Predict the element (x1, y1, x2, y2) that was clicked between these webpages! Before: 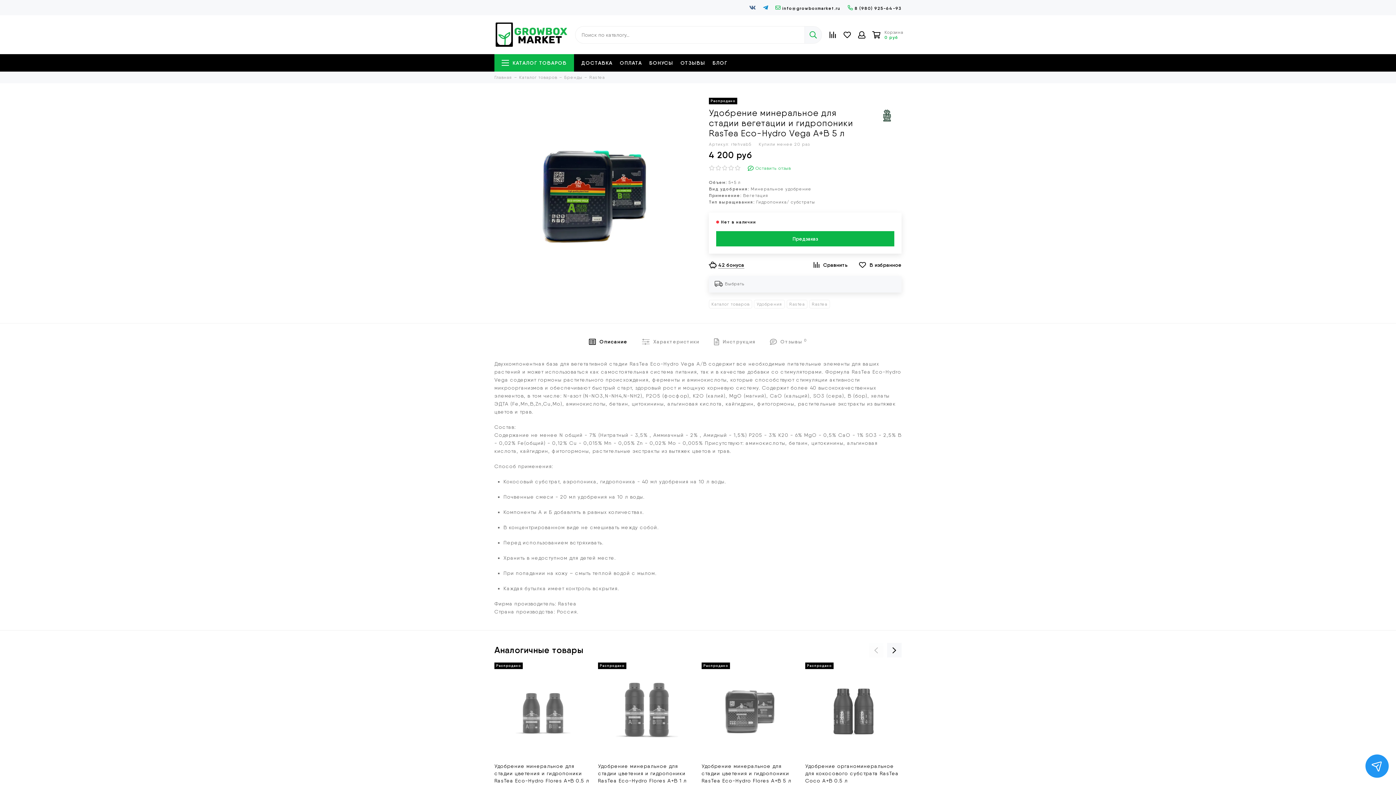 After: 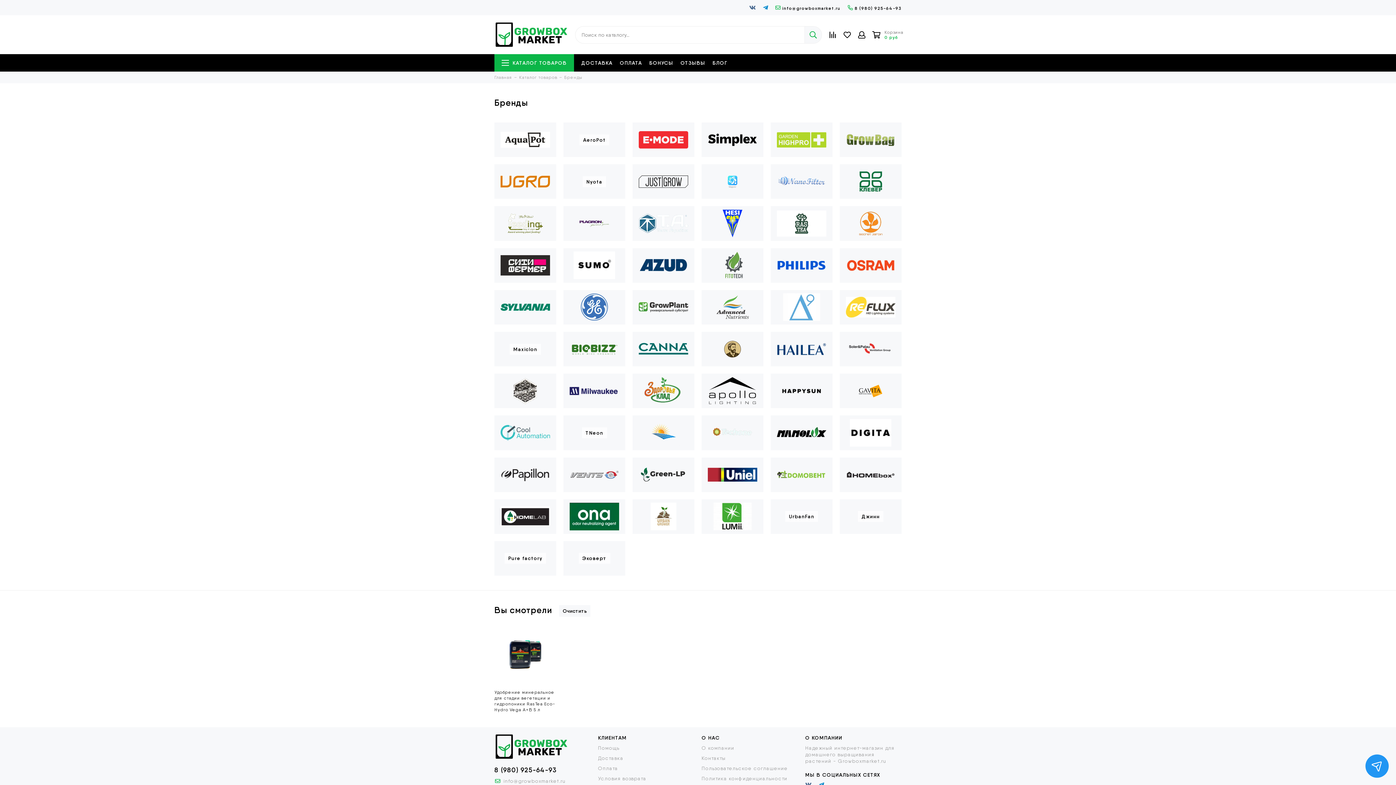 Action: label: Бренды bbox: (564, 74, 582, 80)